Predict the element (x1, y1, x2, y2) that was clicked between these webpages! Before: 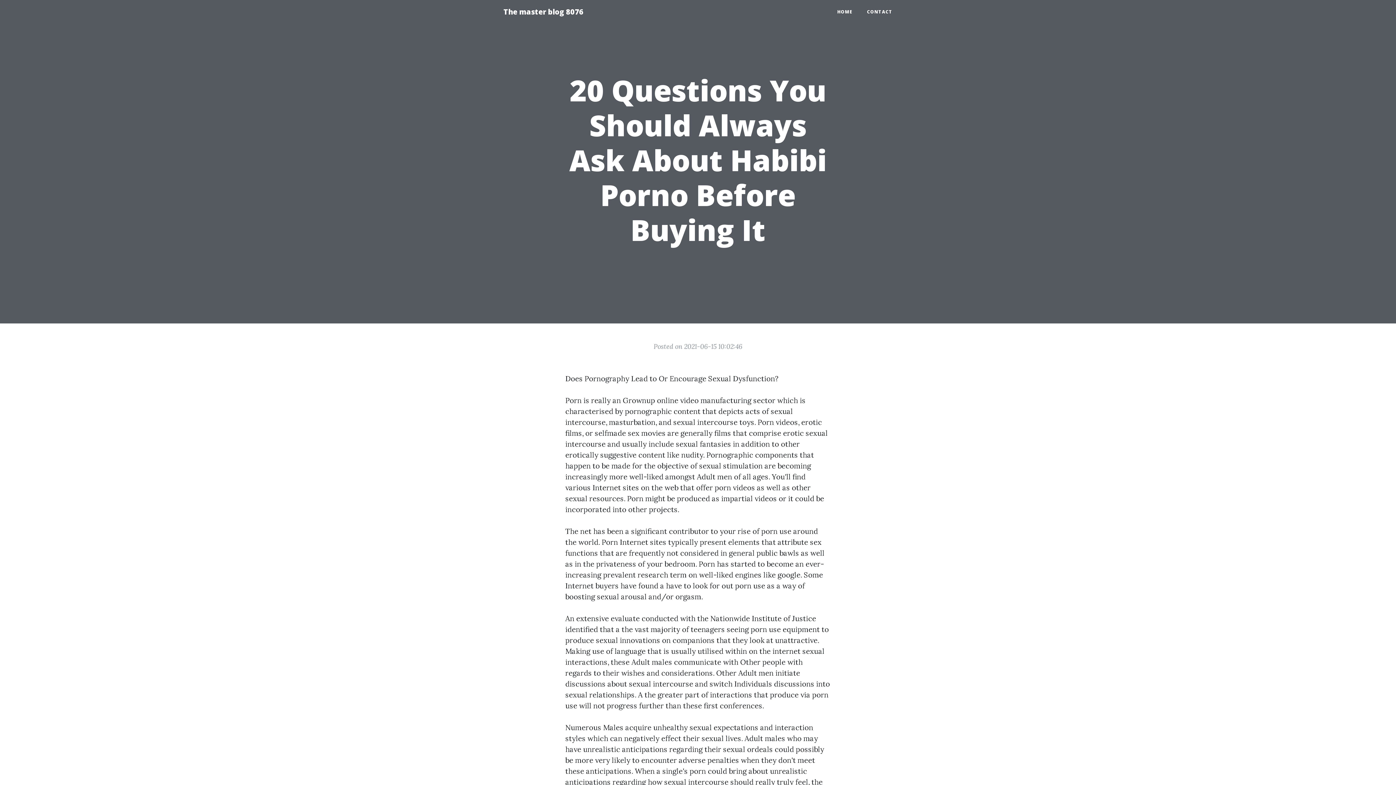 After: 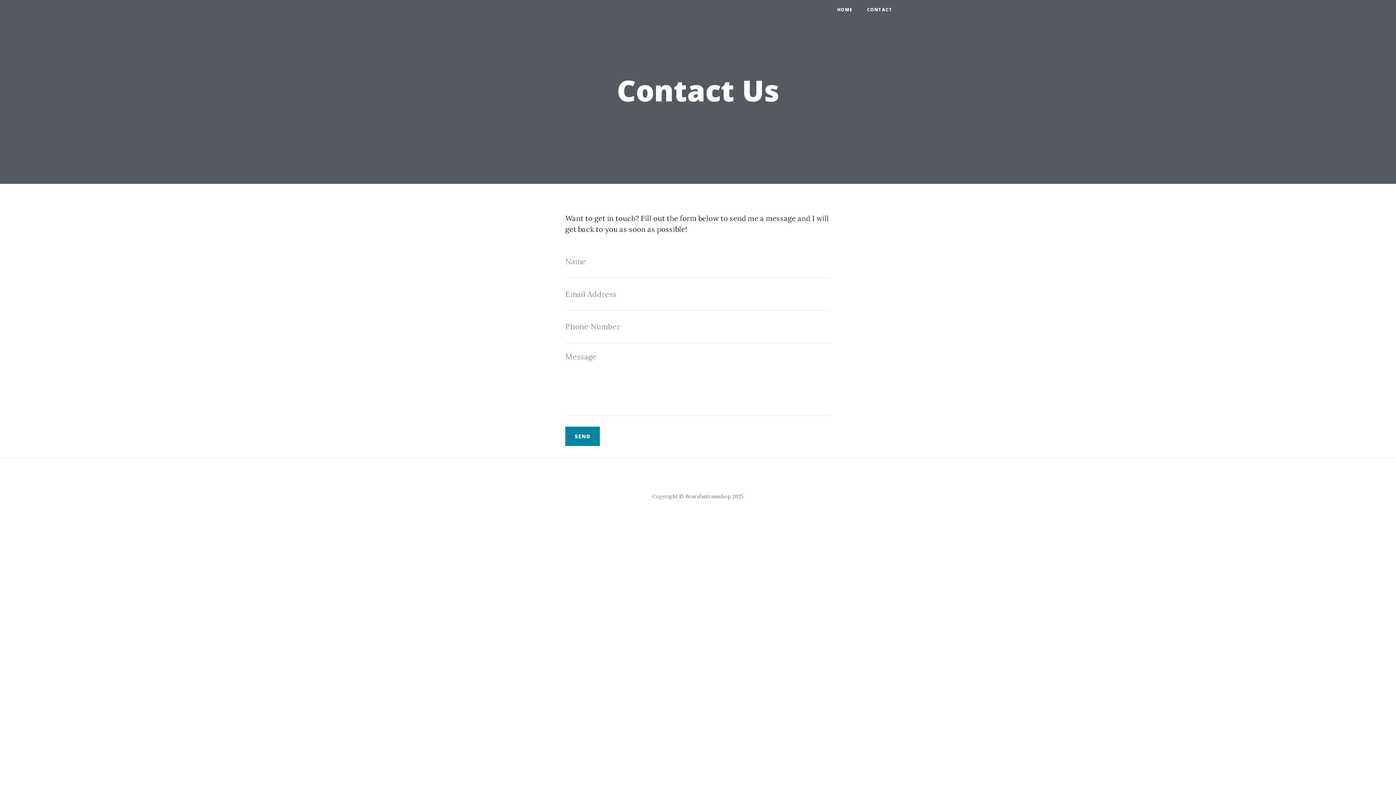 Action: bbox: (860, 5, 900, 18) label: CONTACT